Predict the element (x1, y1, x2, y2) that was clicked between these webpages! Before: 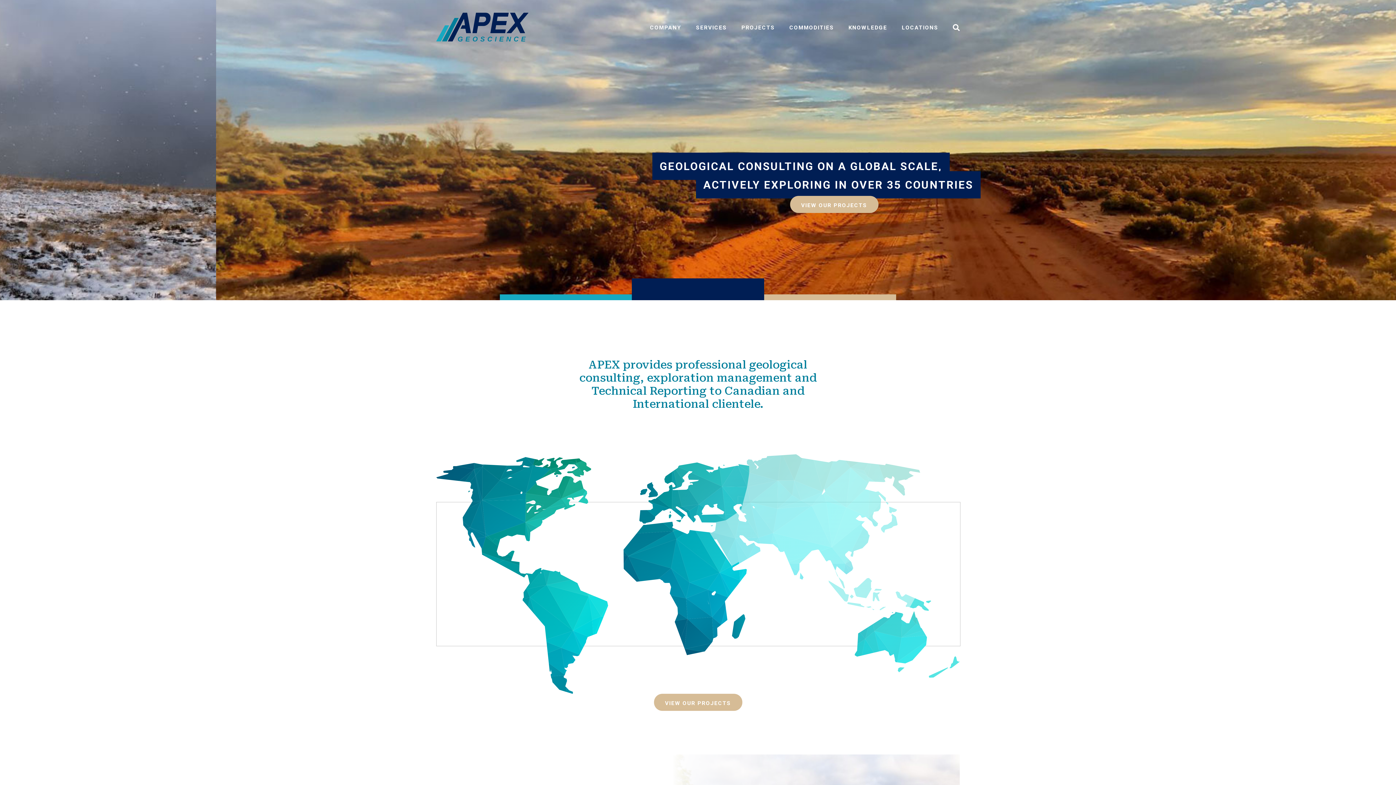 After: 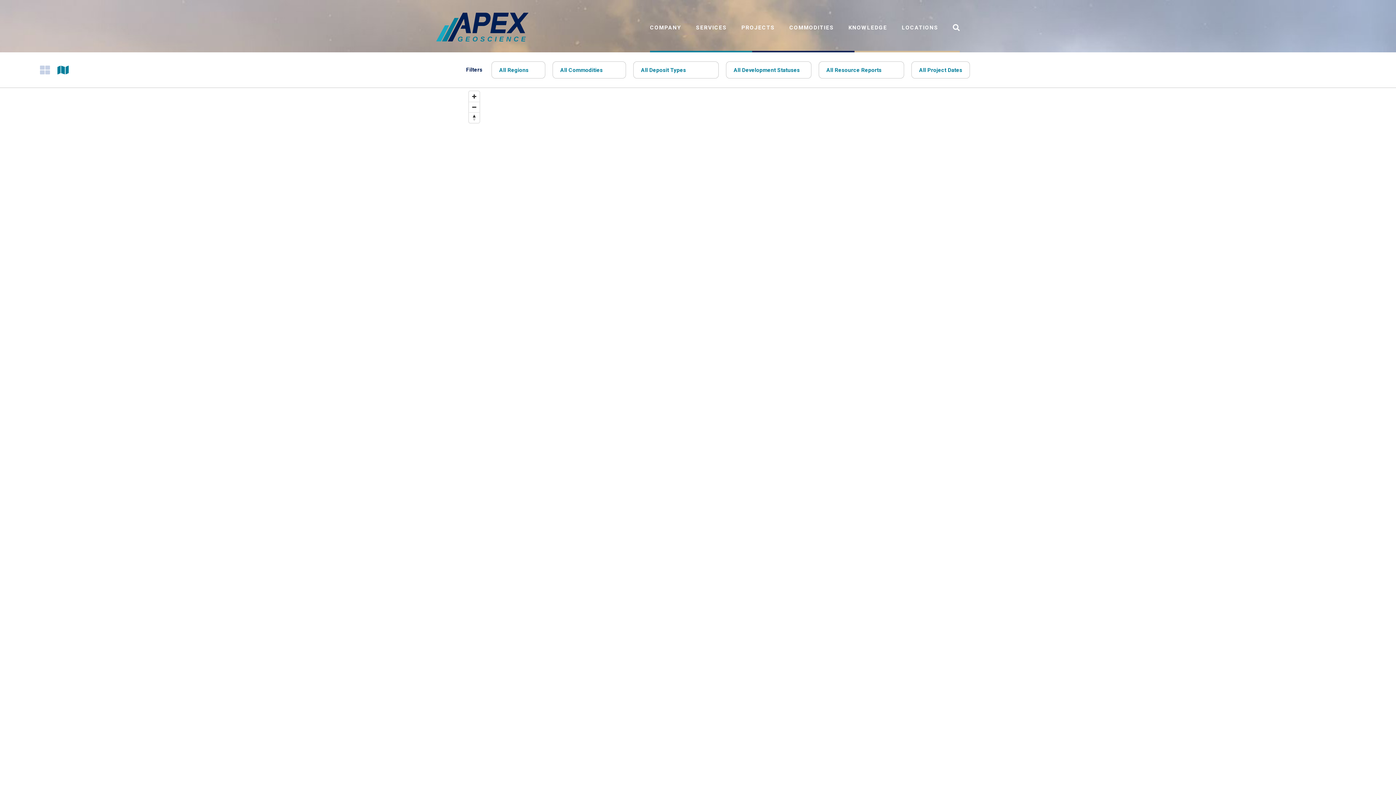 Action: bbox: (436, 457, 591, 563)